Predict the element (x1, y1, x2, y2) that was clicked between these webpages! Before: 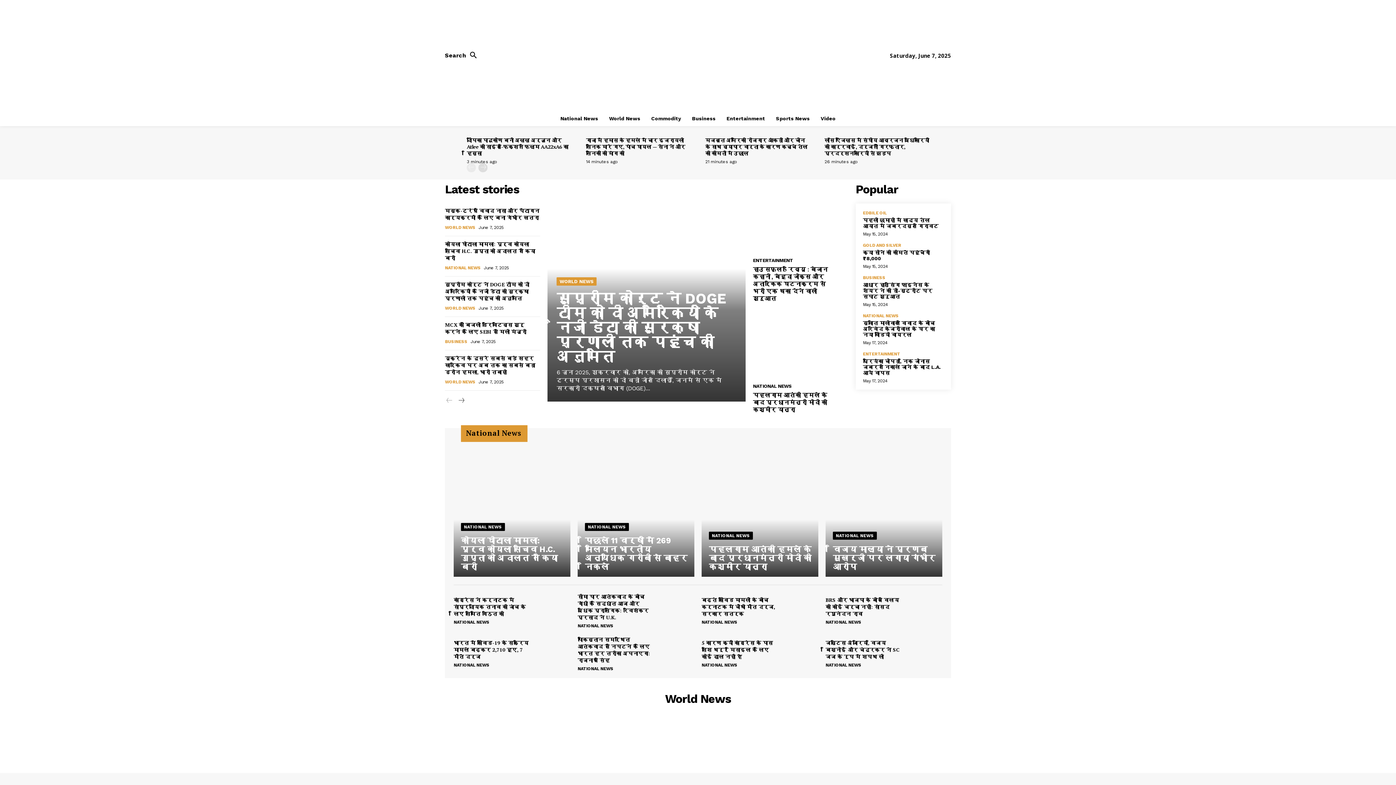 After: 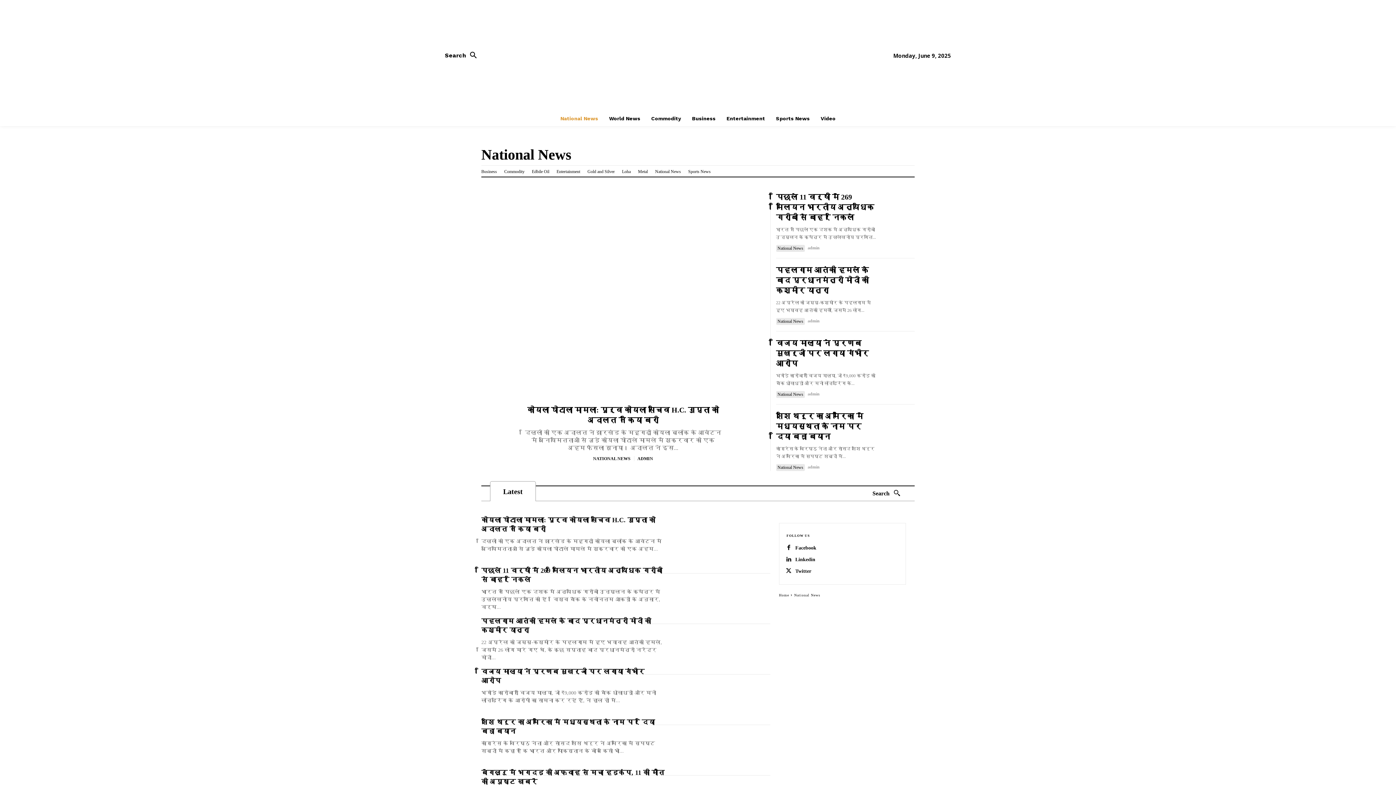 Action: bbox: (701, 619, 737, 625) label: NATIONAL NEWS